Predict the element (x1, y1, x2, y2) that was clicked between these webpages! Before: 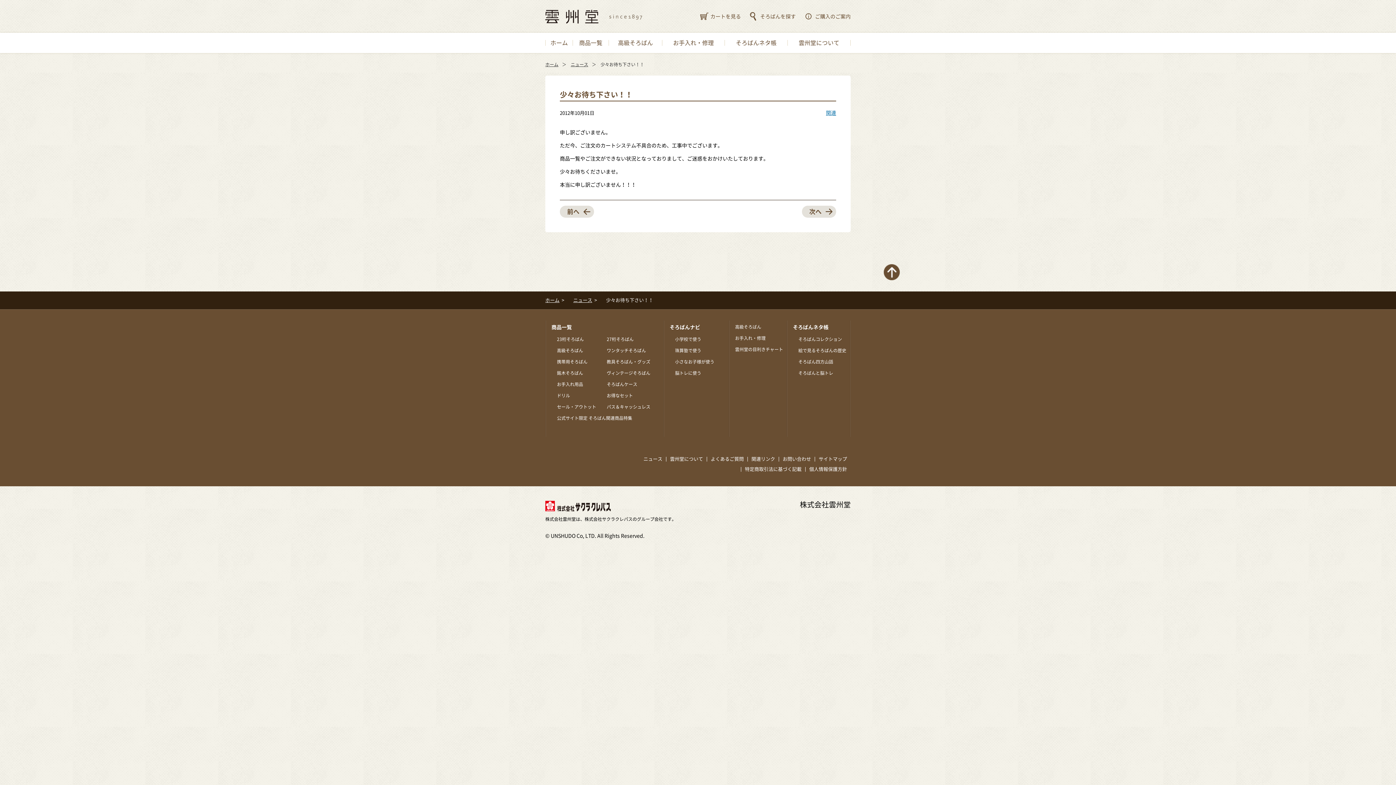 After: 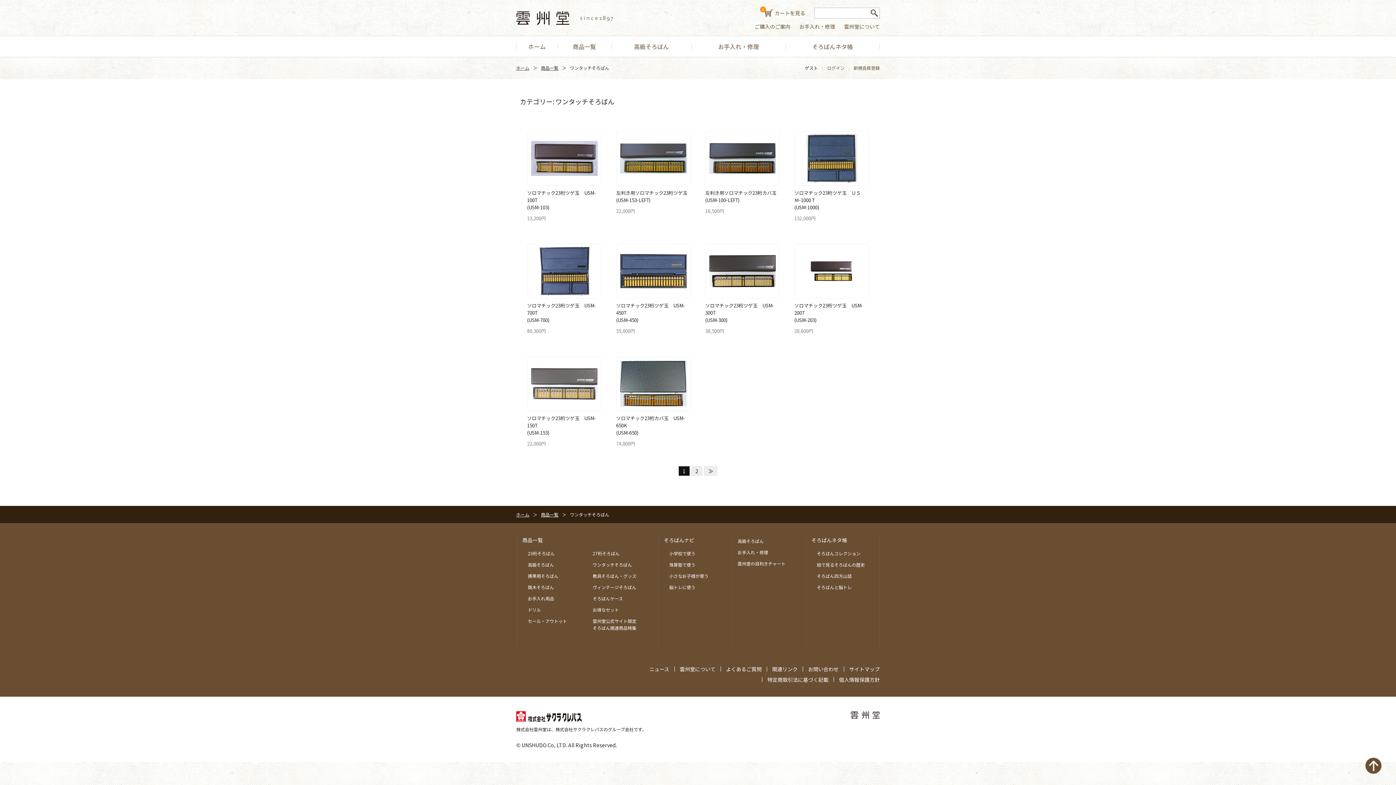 Action: label: ワンタッチそろばん bbox: (606, 348, 646, 352)